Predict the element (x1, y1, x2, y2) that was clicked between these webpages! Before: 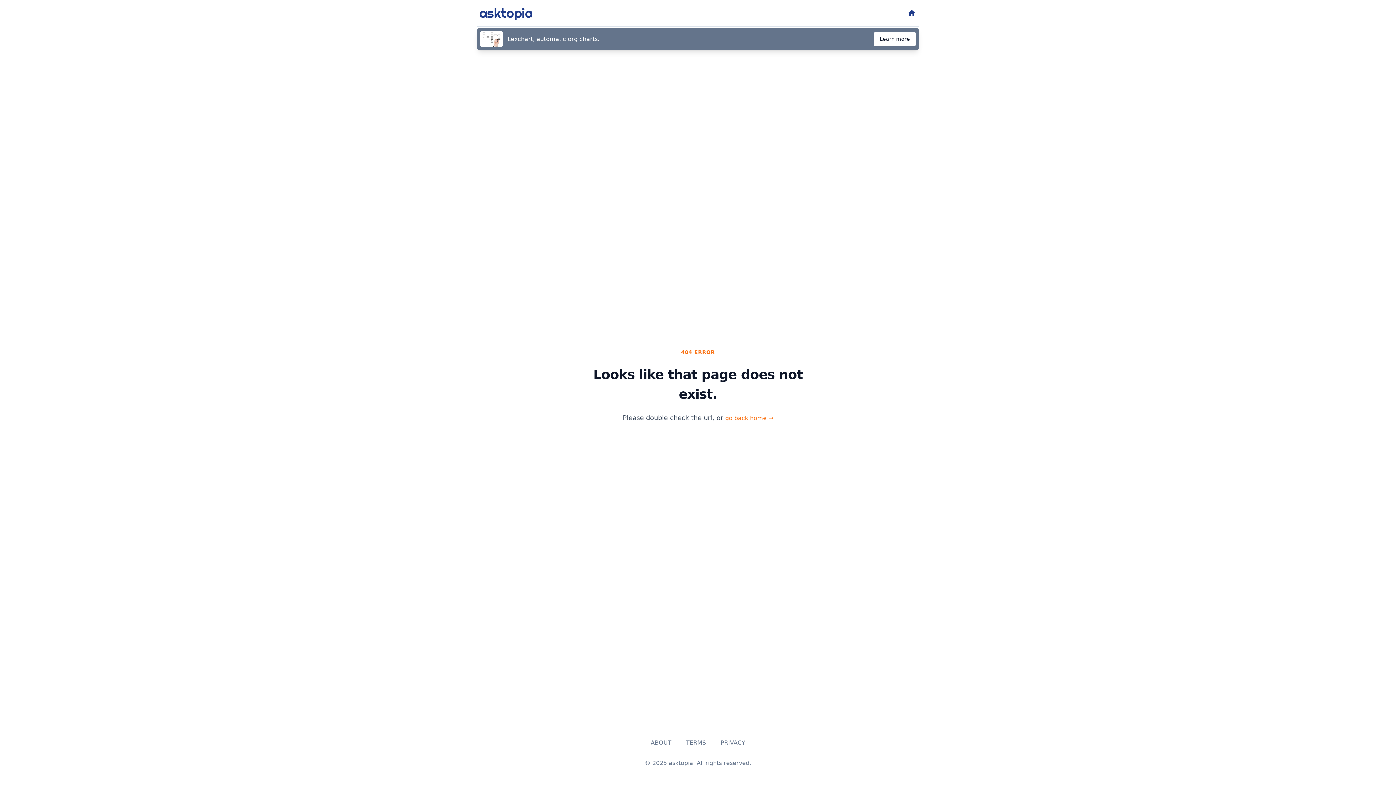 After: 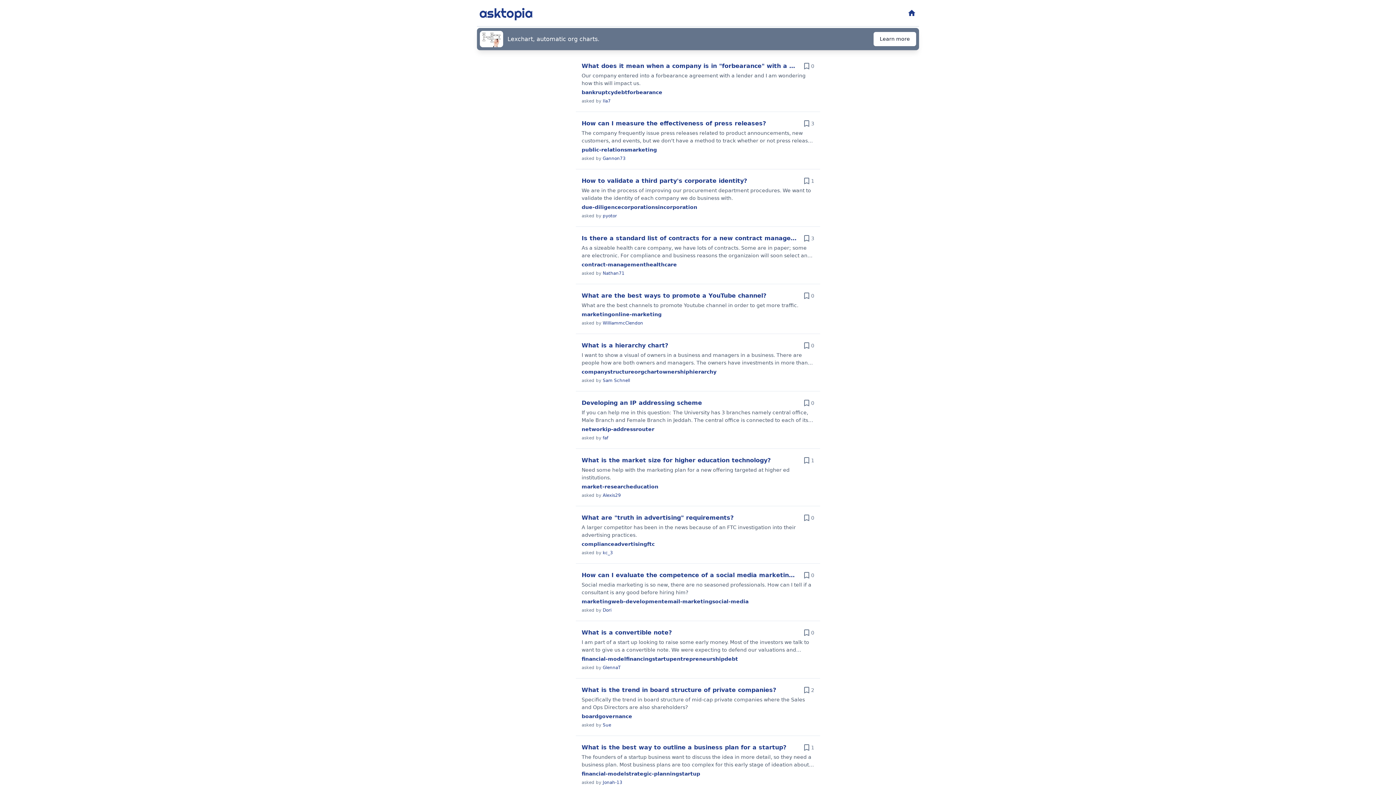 Action: label: Questions
home bbox: (907, 8, 916, 17)